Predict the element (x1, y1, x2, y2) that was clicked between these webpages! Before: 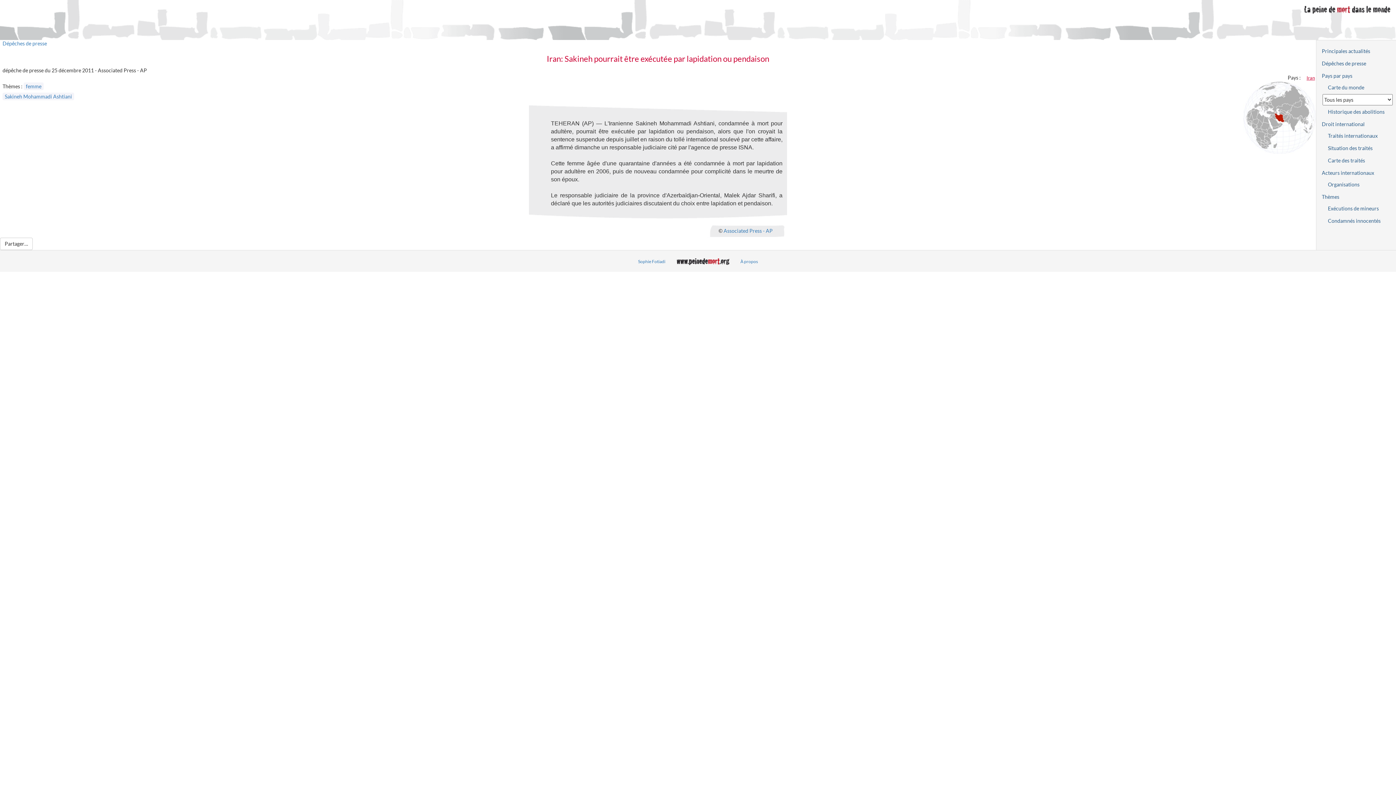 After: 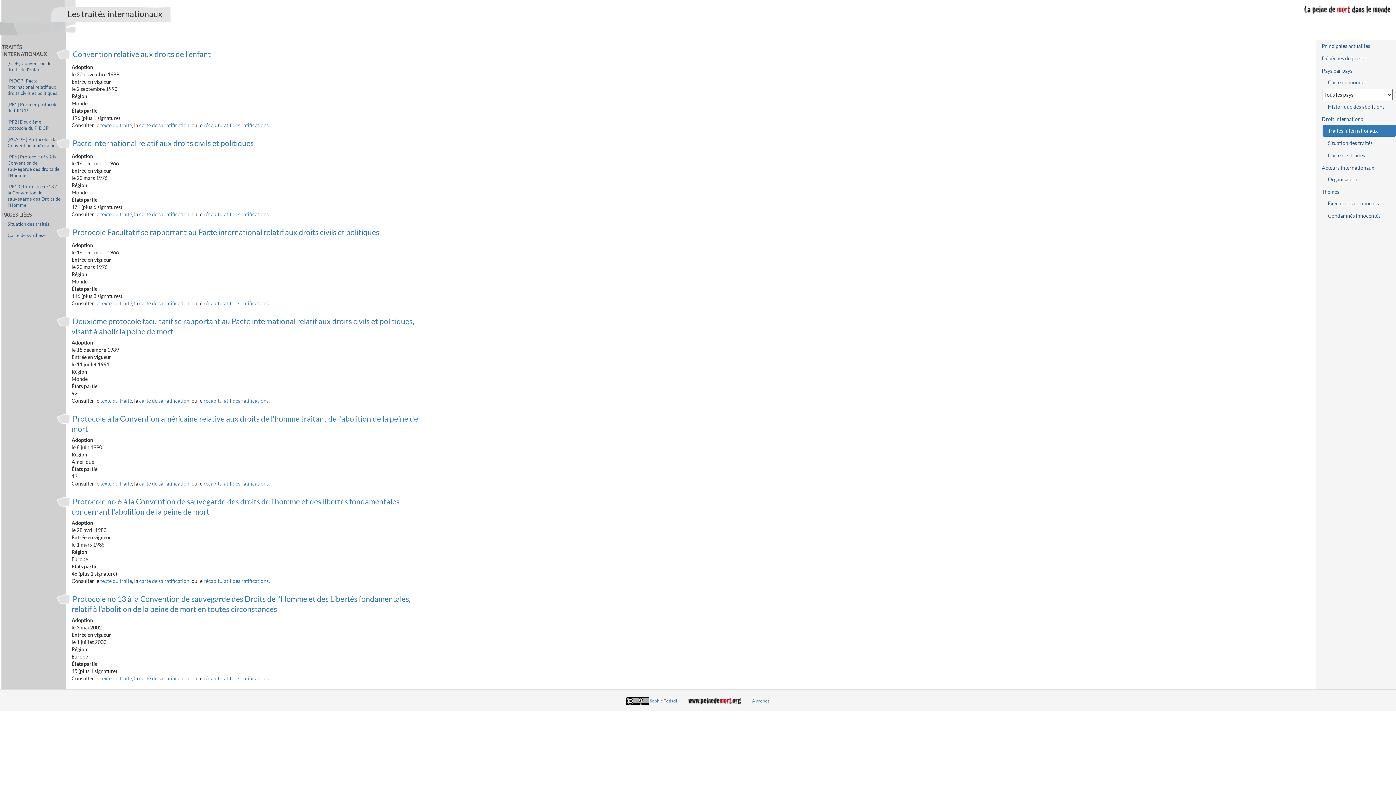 Action: bbox: (1322, 130, 1396, 141) label: Traités internationaux